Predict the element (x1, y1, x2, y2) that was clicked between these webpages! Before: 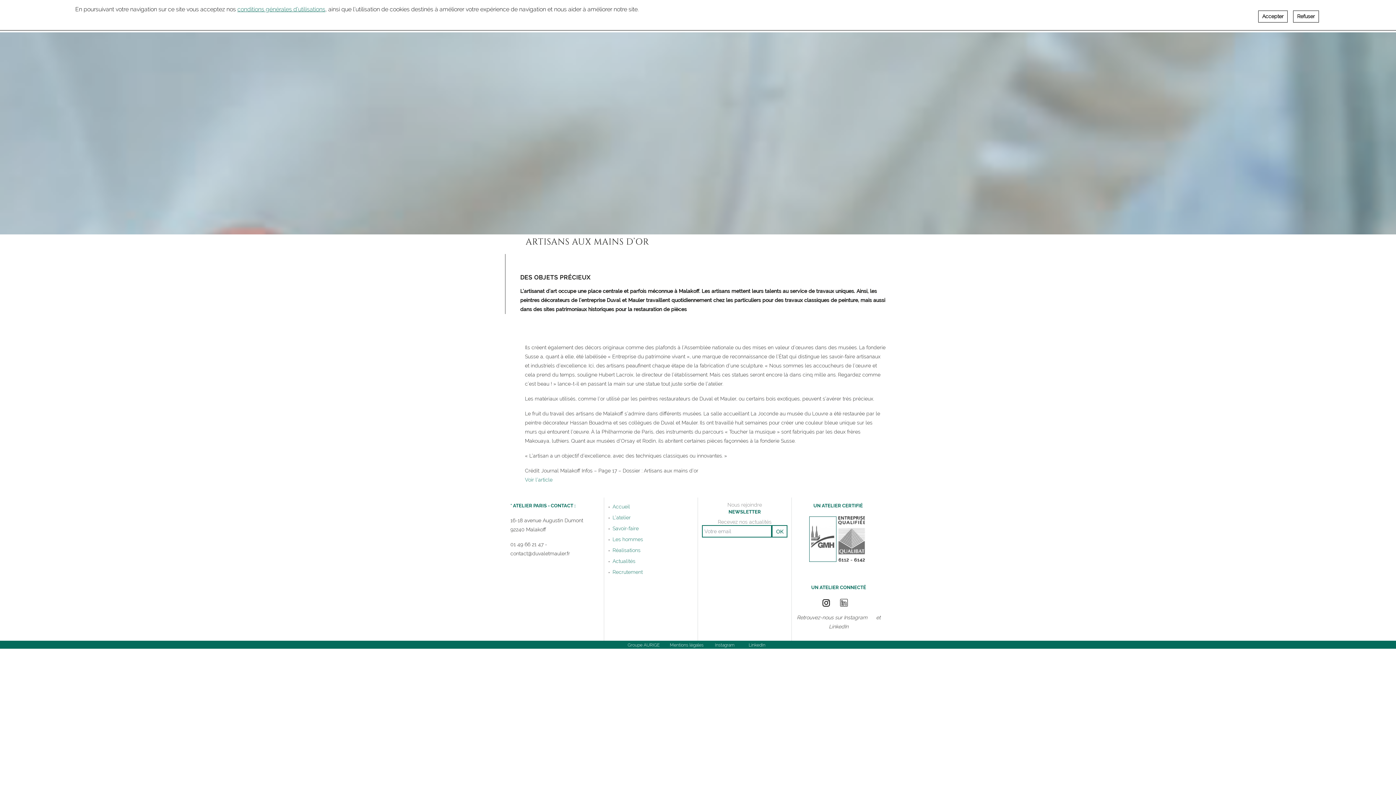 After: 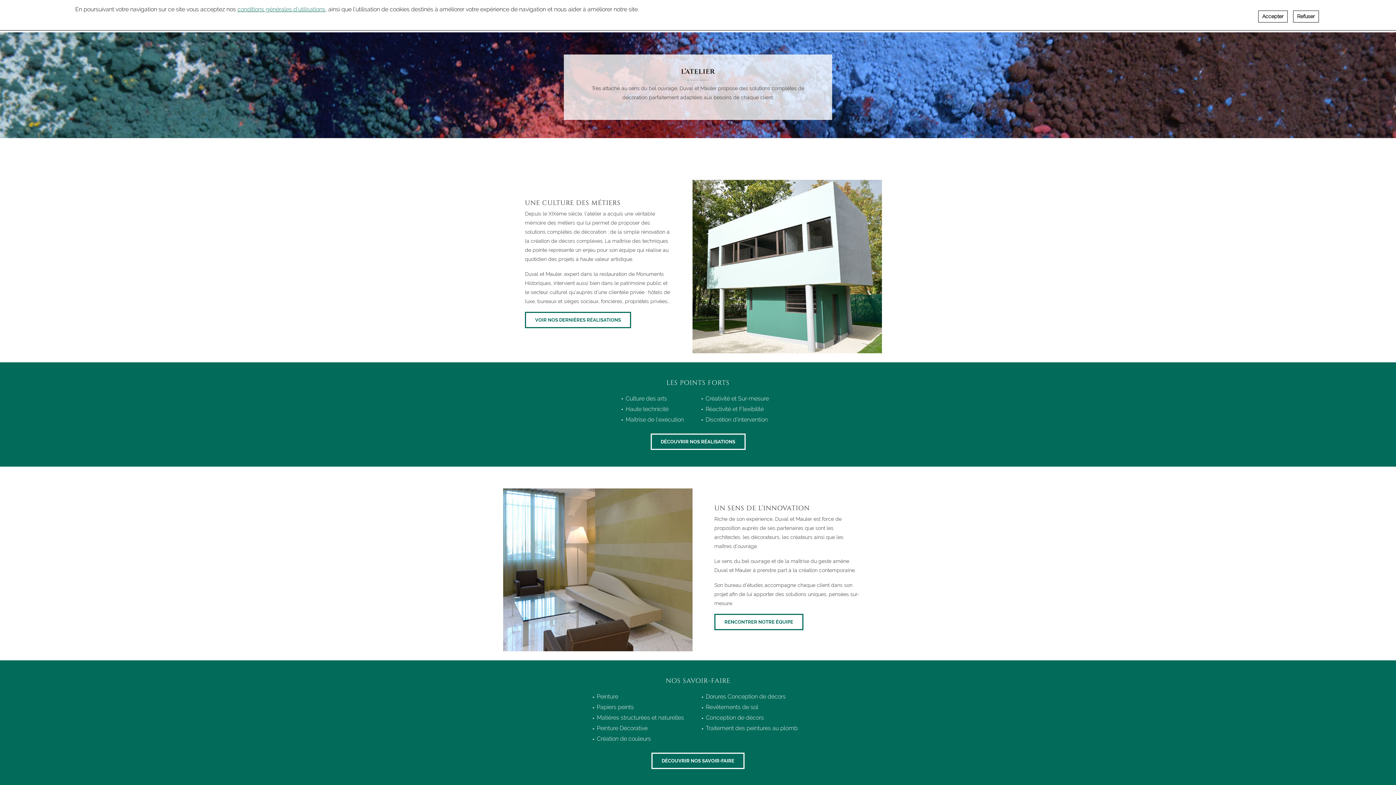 Action: label: L’atelier bbox: (612, 514, 630, 520)